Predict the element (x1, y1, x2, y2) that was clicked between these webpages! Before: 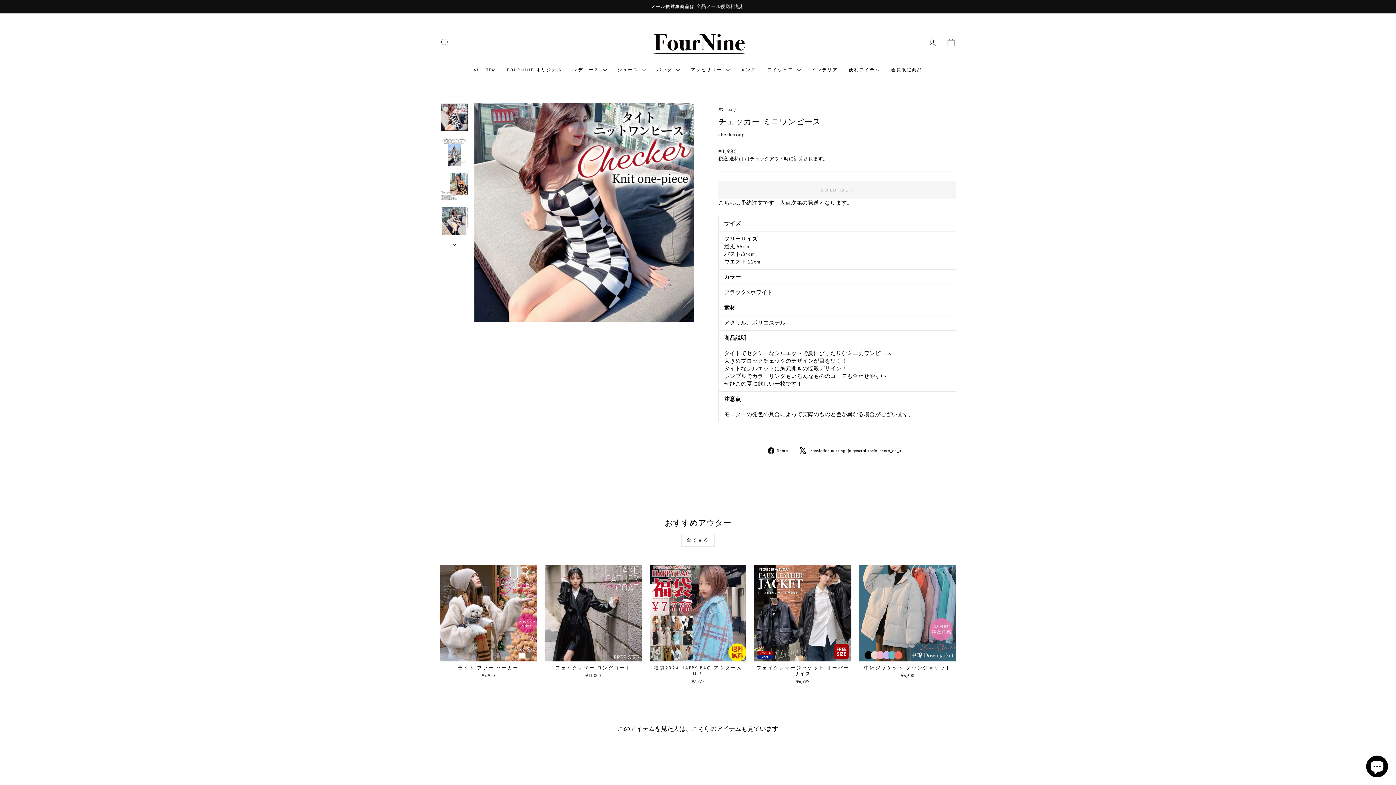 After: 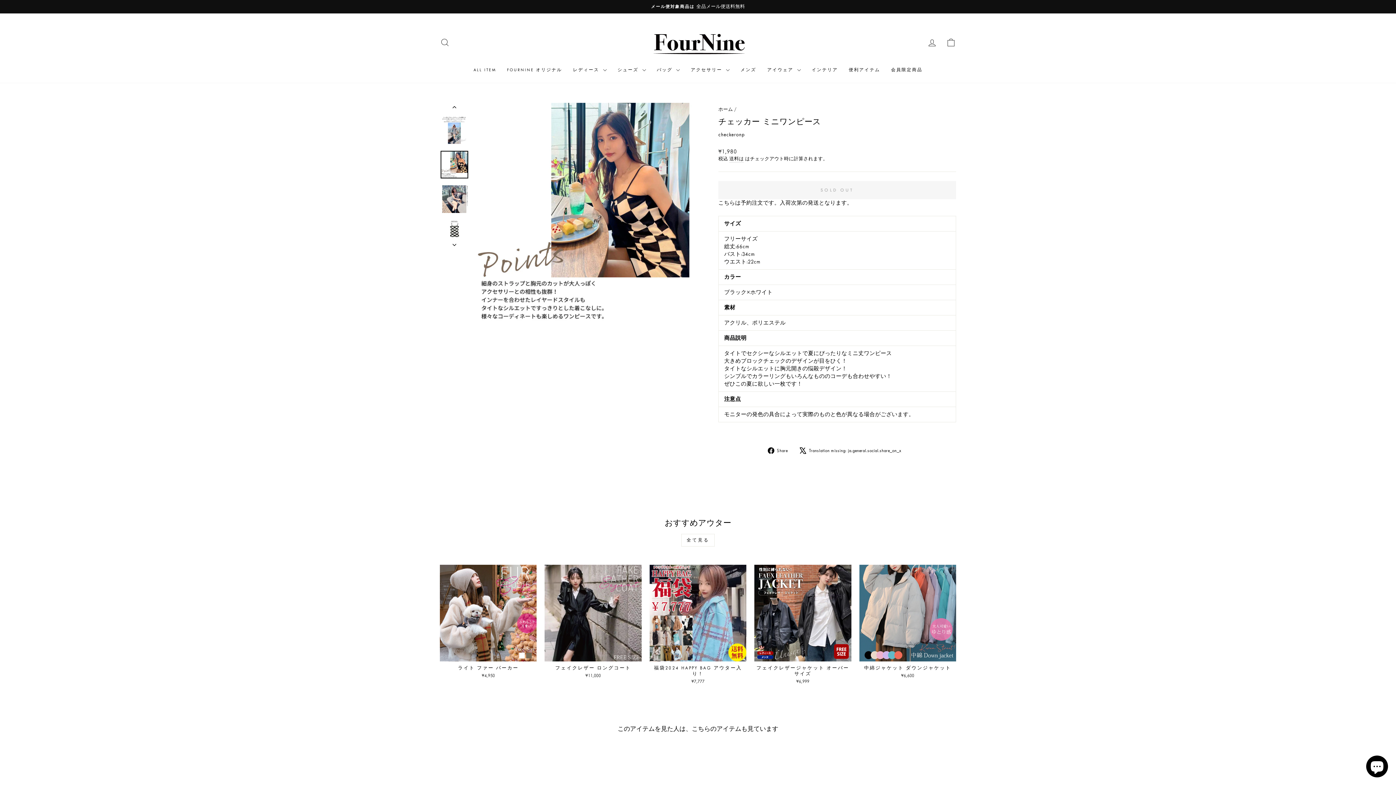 Action: bbox: (440, 172, 468, 200)